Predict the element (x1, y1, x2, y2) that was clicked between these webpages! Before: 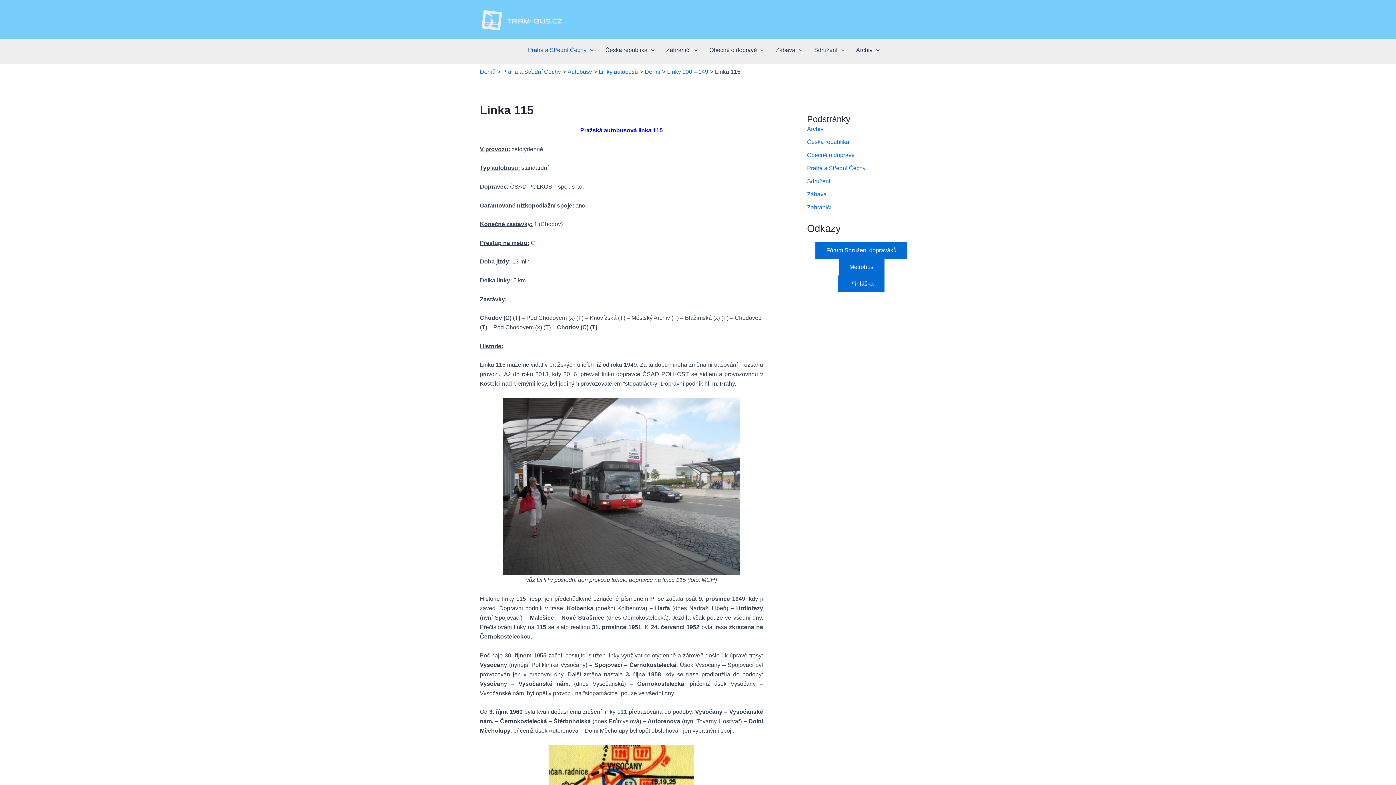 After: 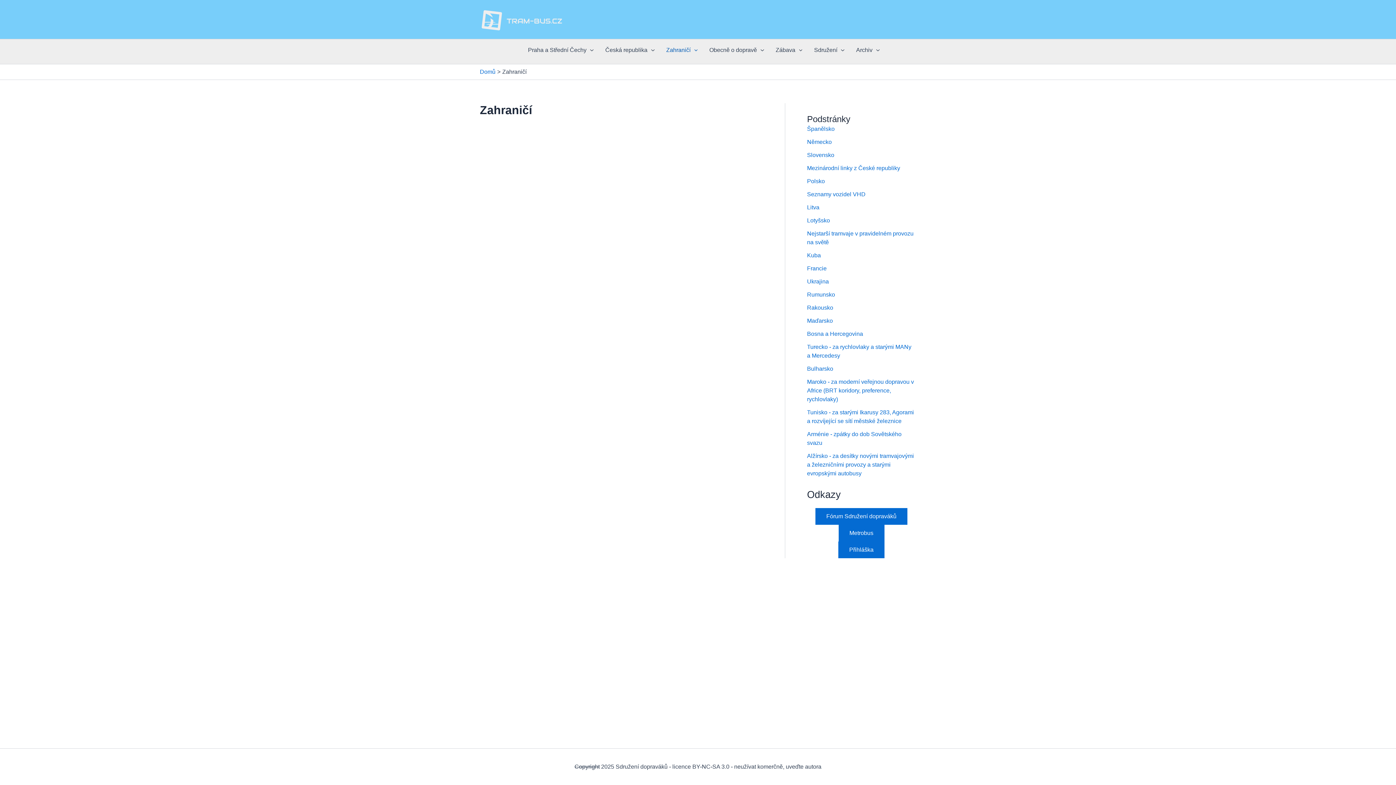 Action: bbox: (807, 204, 831, 210) label: Zahraničí